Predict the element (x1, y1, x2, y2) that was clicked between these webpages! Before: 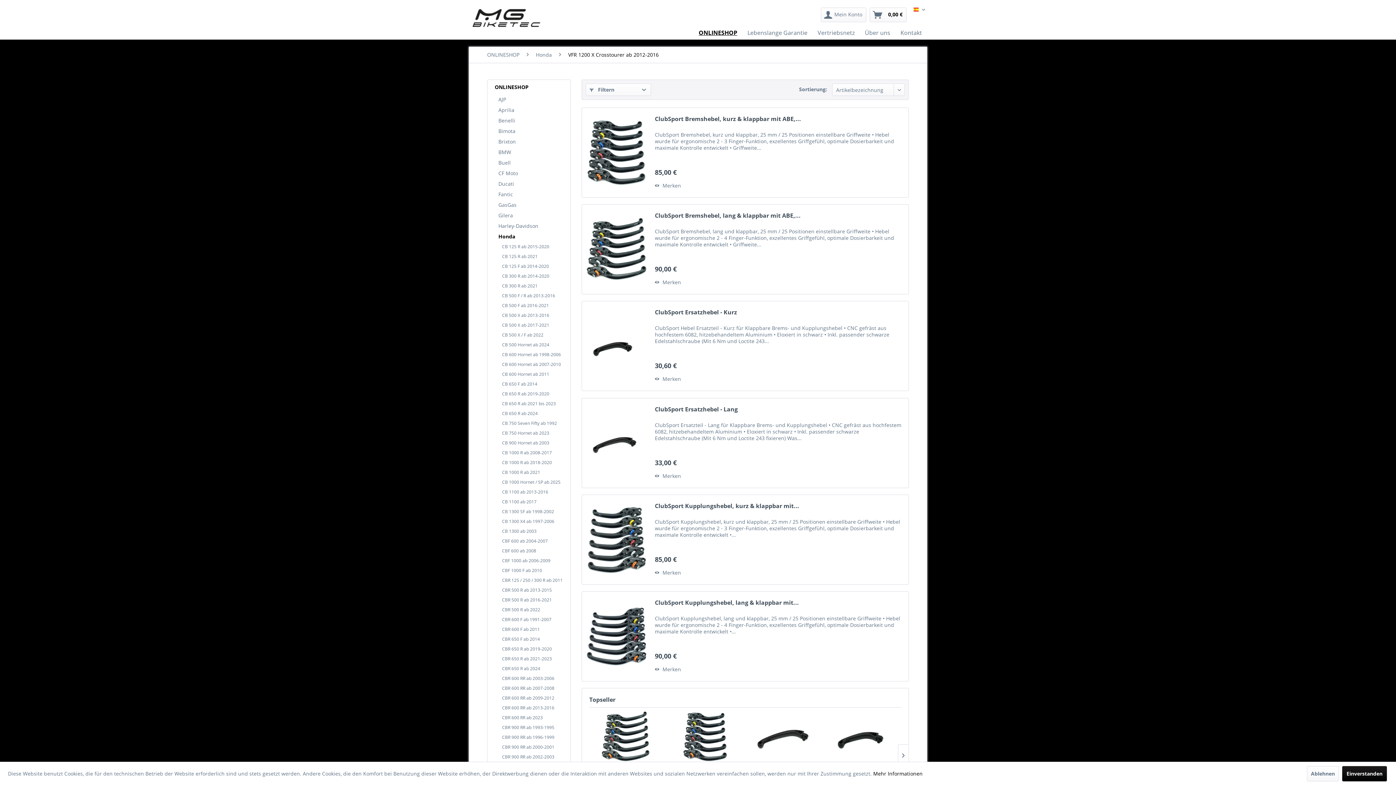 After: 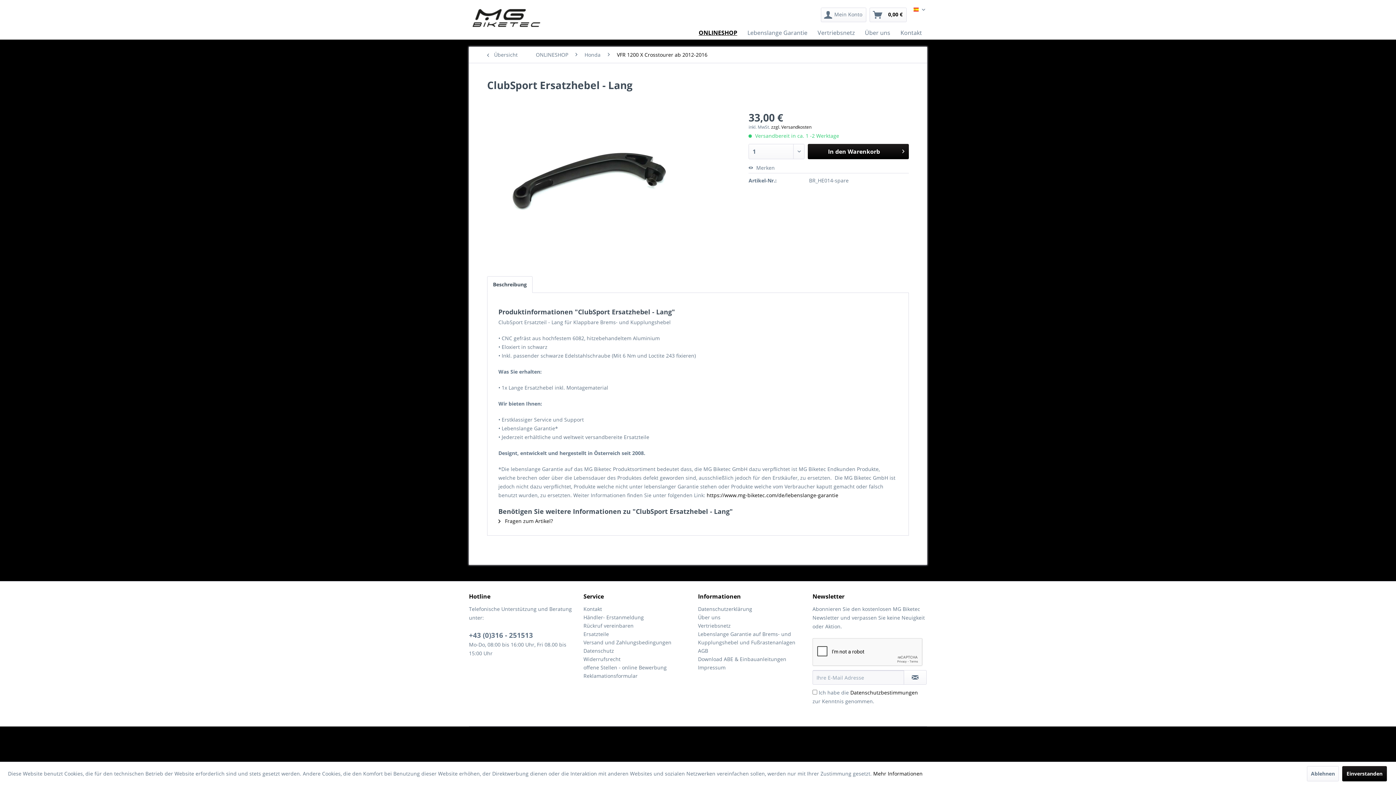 Action: bbox: (585, 405, 647, 480)